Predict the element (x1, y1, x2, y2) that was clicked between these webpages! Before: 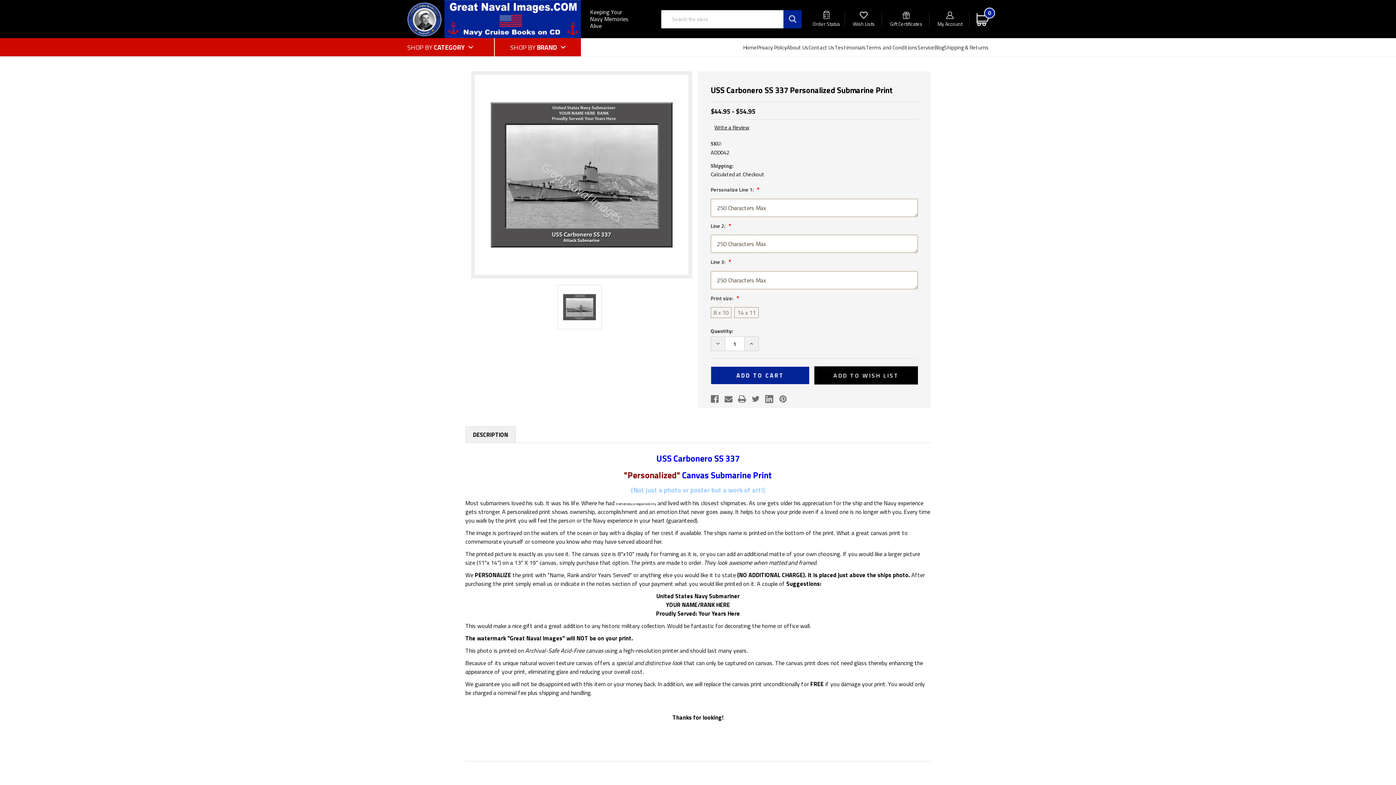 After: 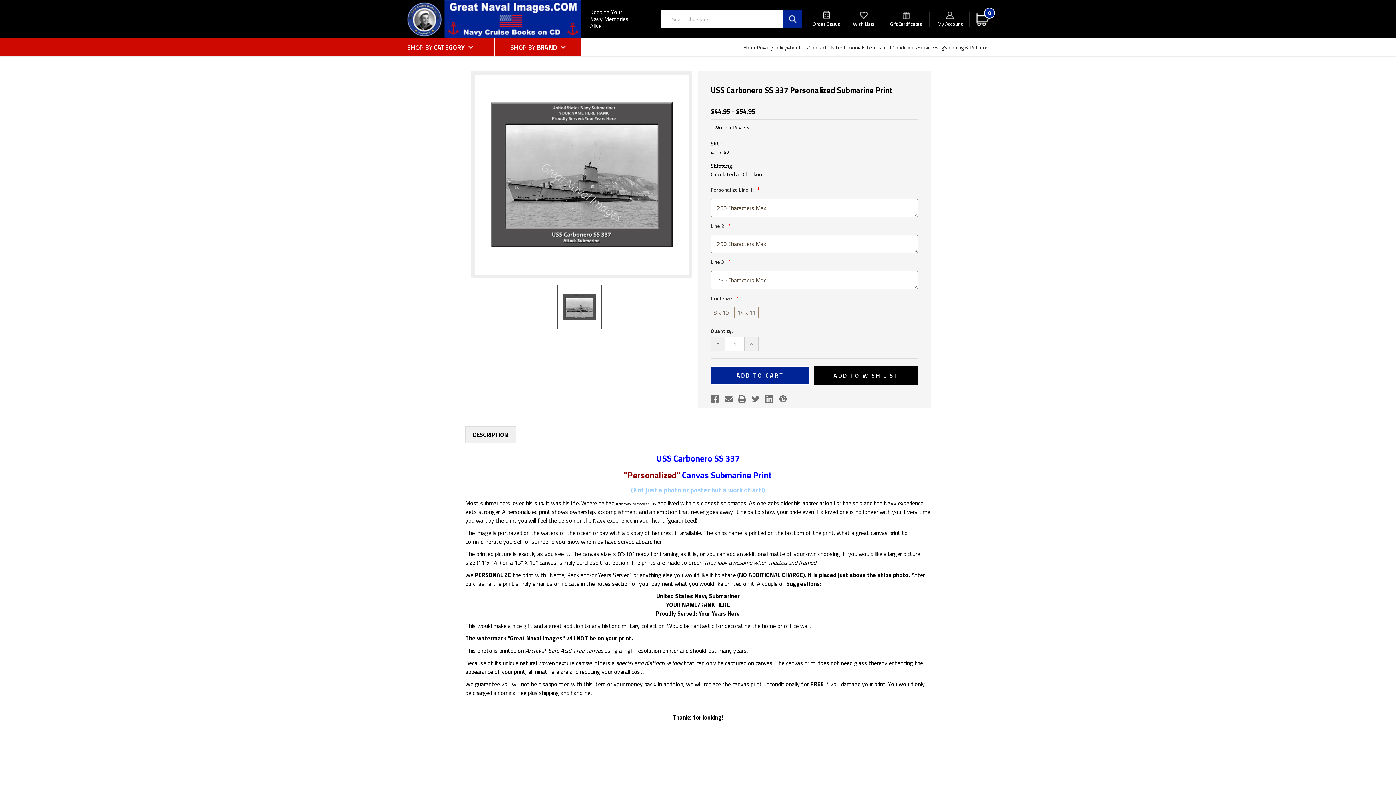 Action: bbox: (557, 285, 601, 329)